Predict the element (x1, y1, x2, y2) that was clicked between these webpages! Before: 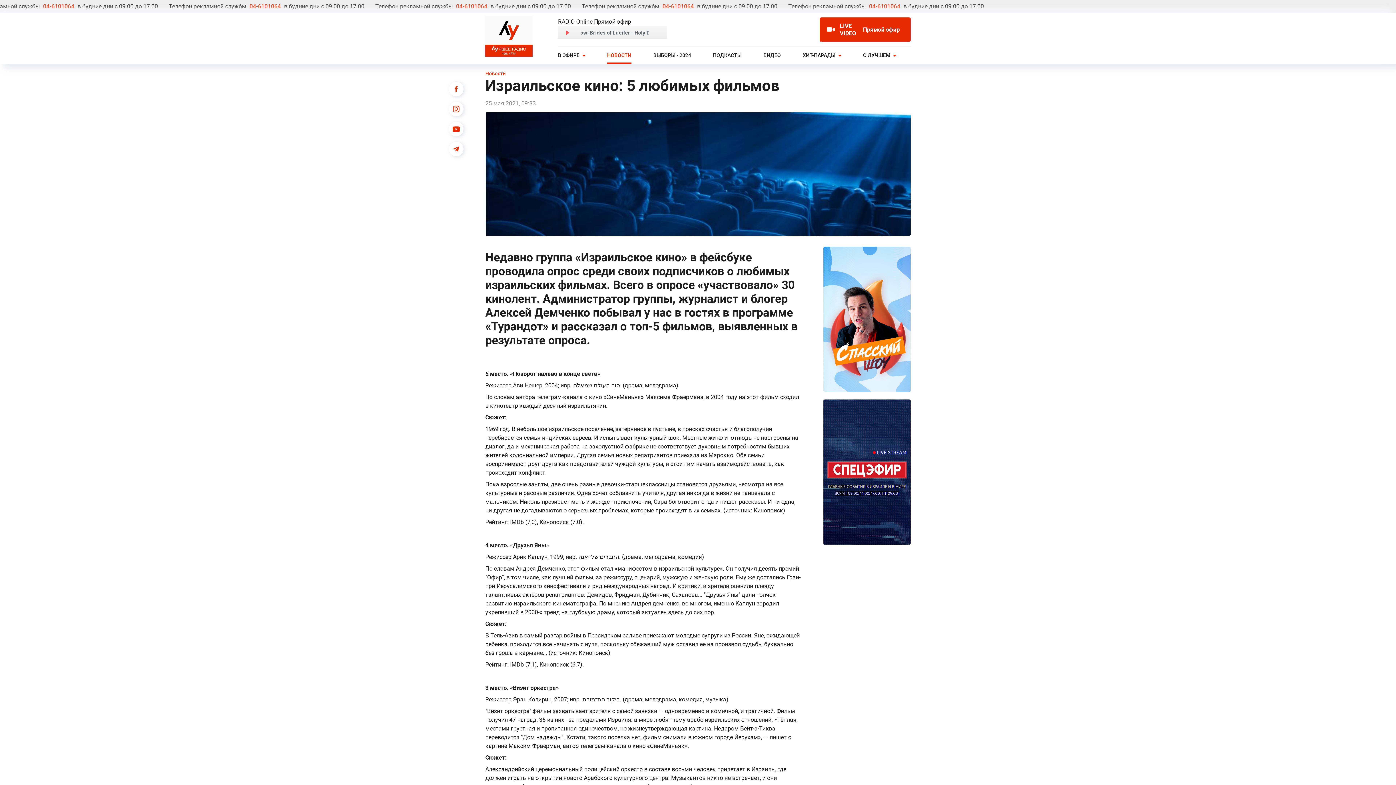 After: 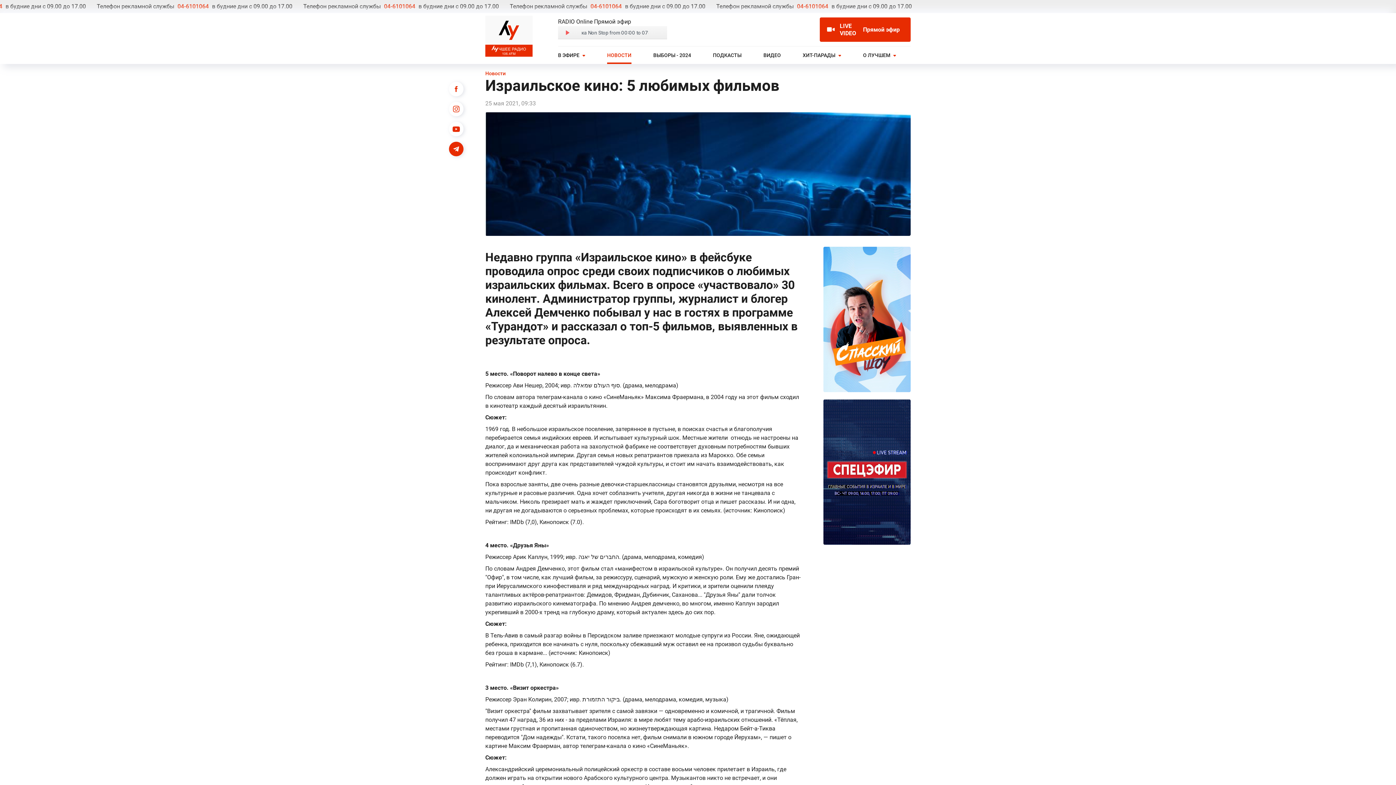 Action: bbox: (449, 141, 463, 156)